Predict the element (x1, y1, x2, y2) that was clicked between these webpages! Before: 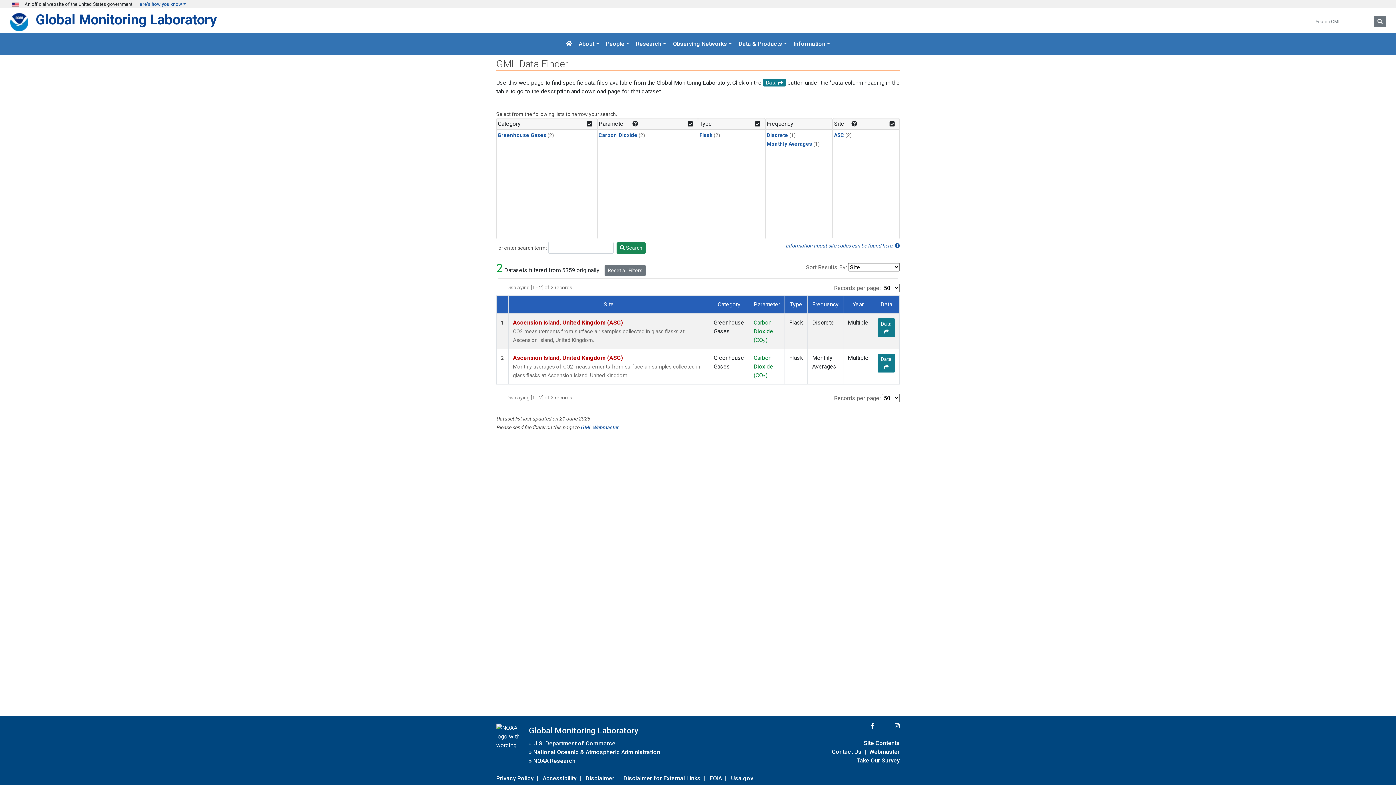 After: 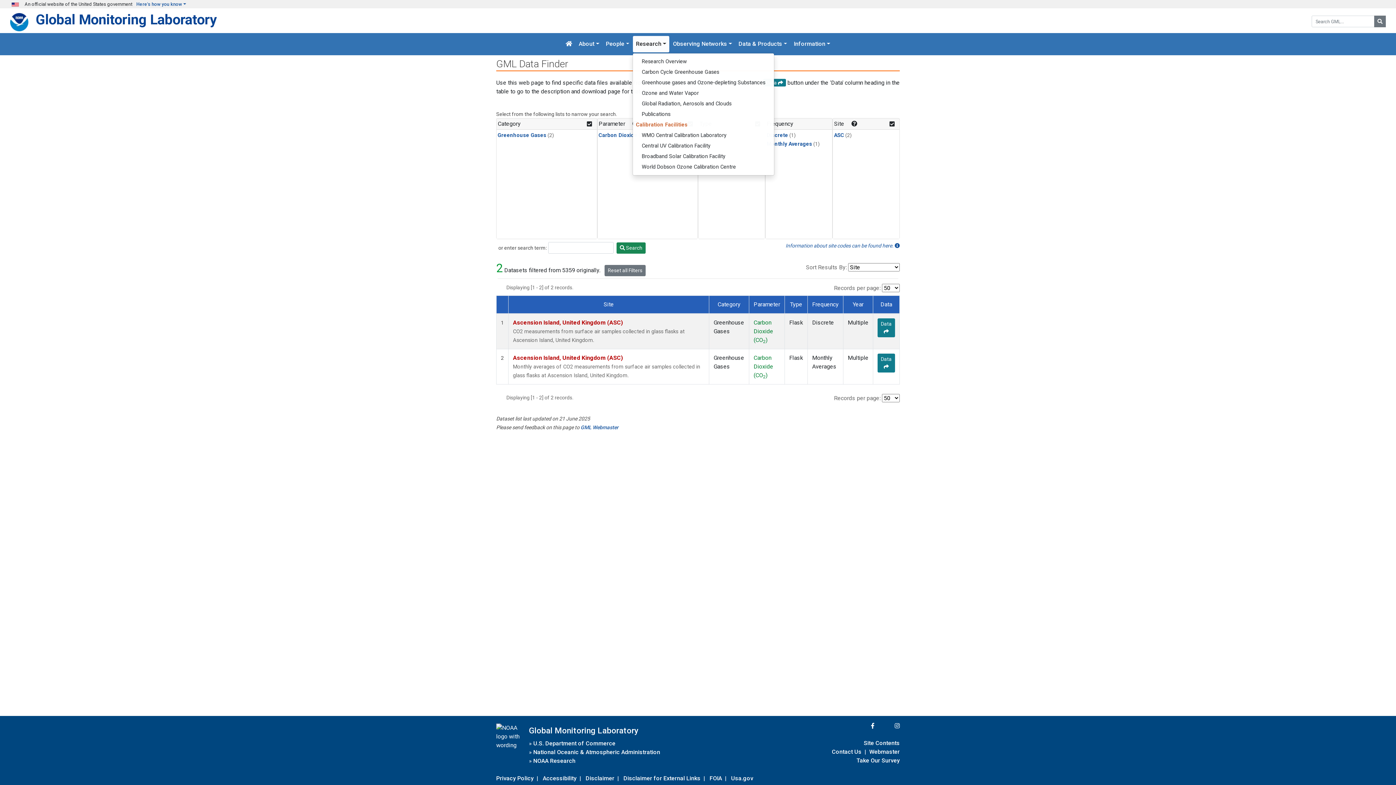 Action: bbox: (633, 36, 669, 52) label: Research